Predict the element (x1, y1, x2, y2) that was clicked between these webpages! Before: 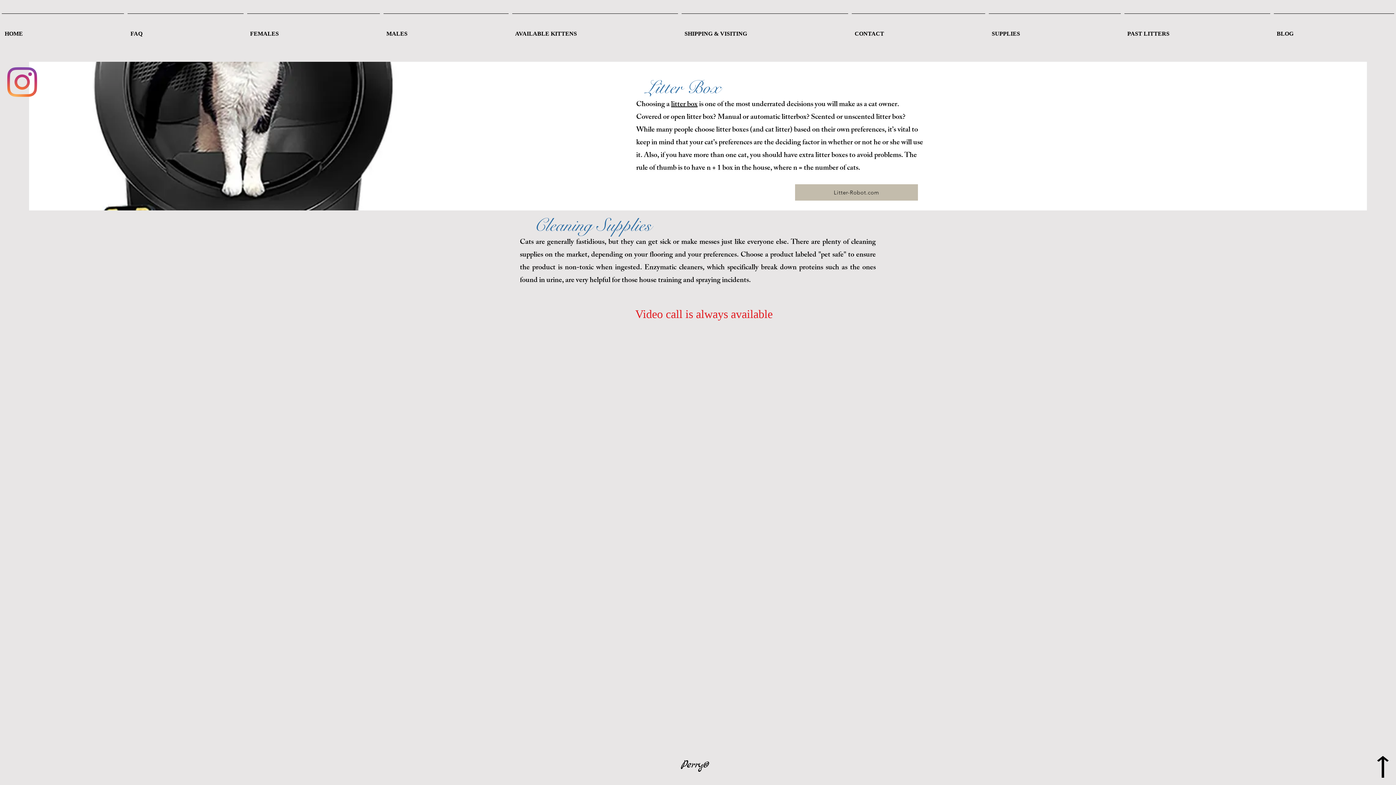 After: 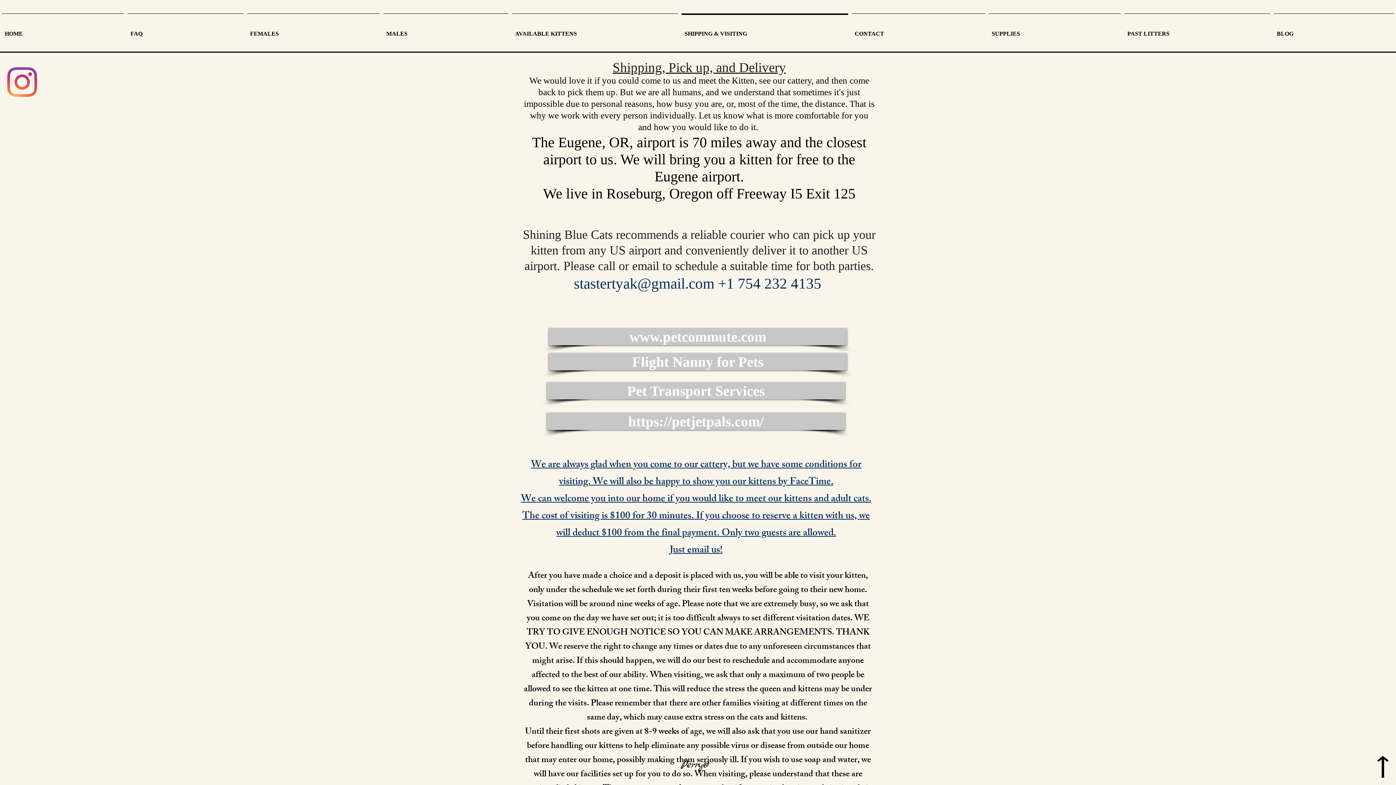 Action: bbox: (680, 13, 850, 47) label: SHIPPING & VISITING